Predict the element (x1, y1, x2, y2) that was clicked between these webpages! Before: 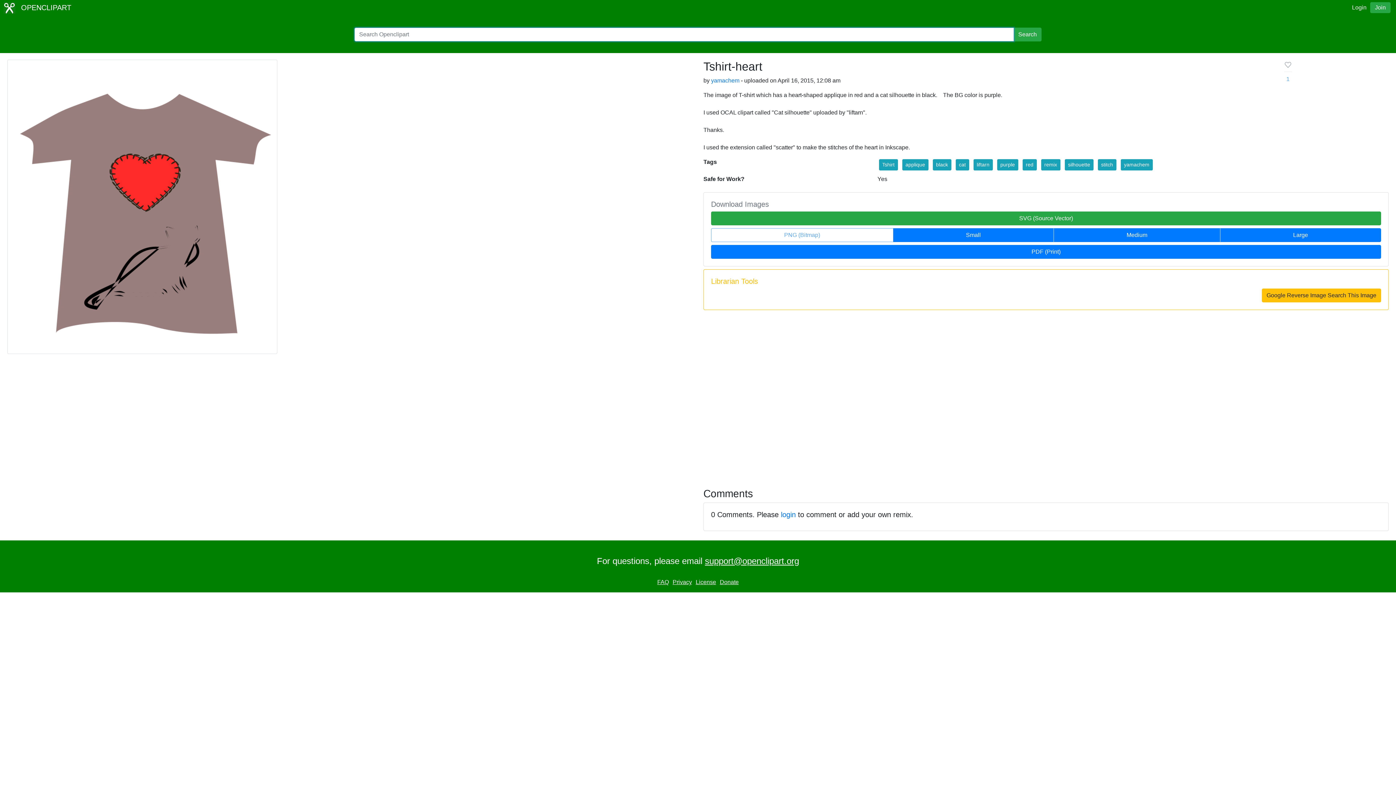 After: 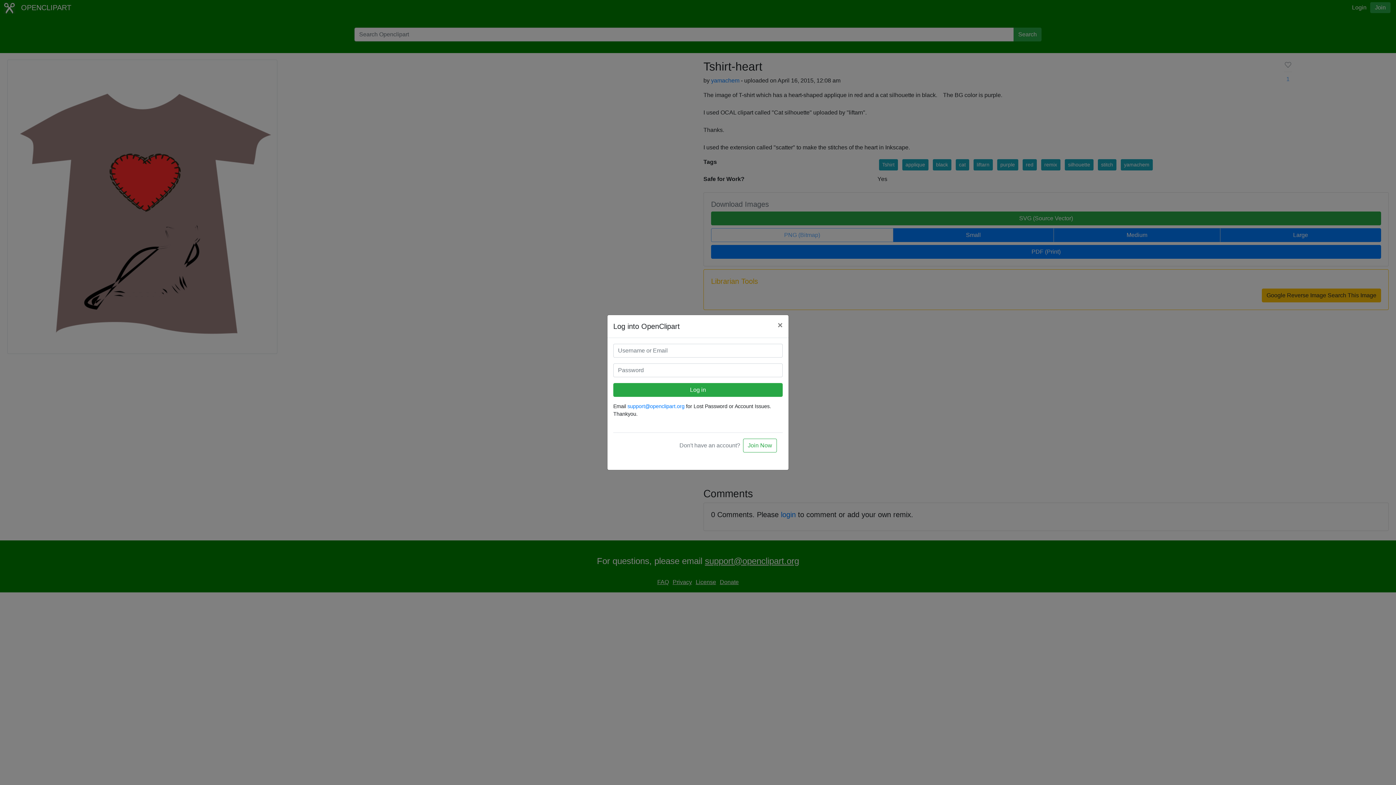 Action: bbox: (1352, 4, 1366, 10) label: Login